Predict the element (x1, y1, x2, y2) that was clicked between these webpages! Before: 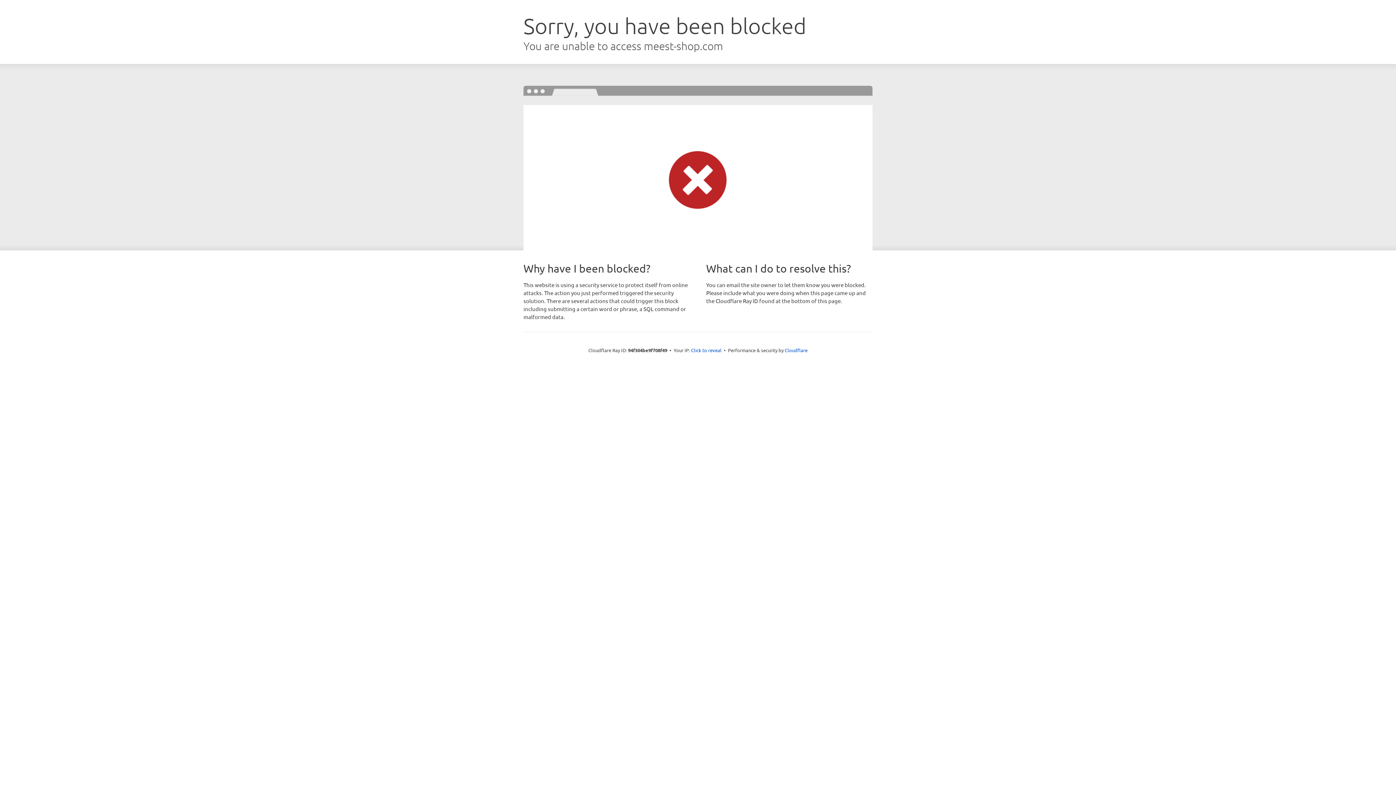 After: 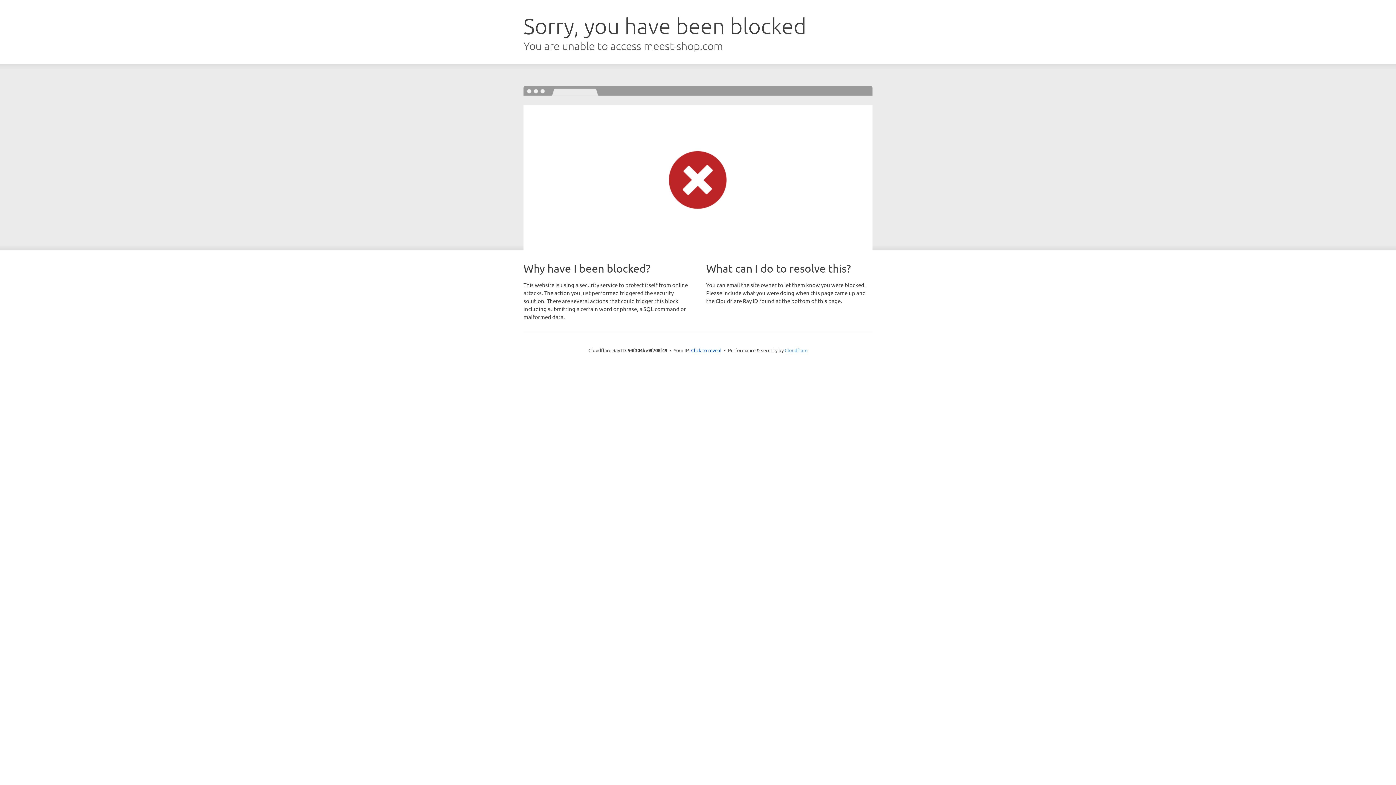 Action: label: Cloudflare bbox: (784, 347, 807, 353)